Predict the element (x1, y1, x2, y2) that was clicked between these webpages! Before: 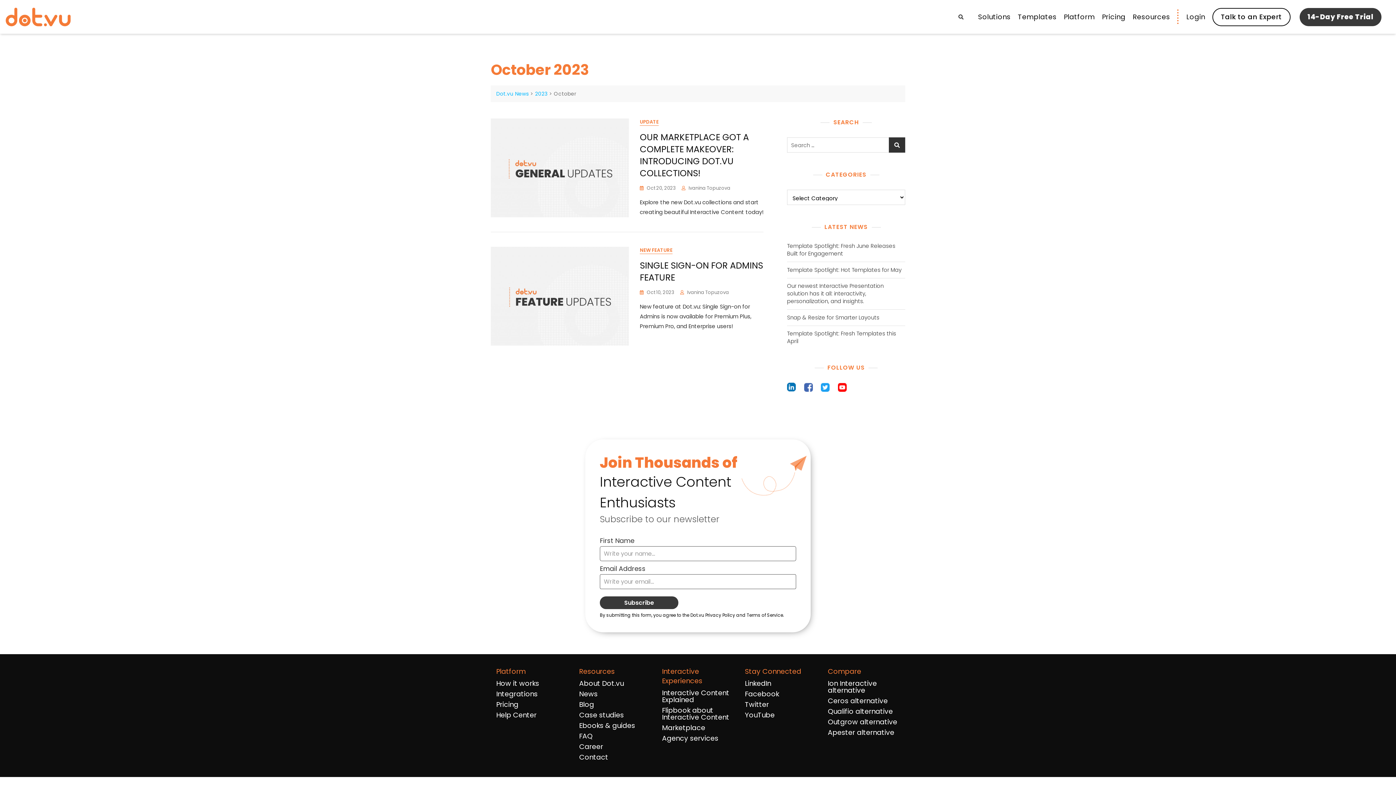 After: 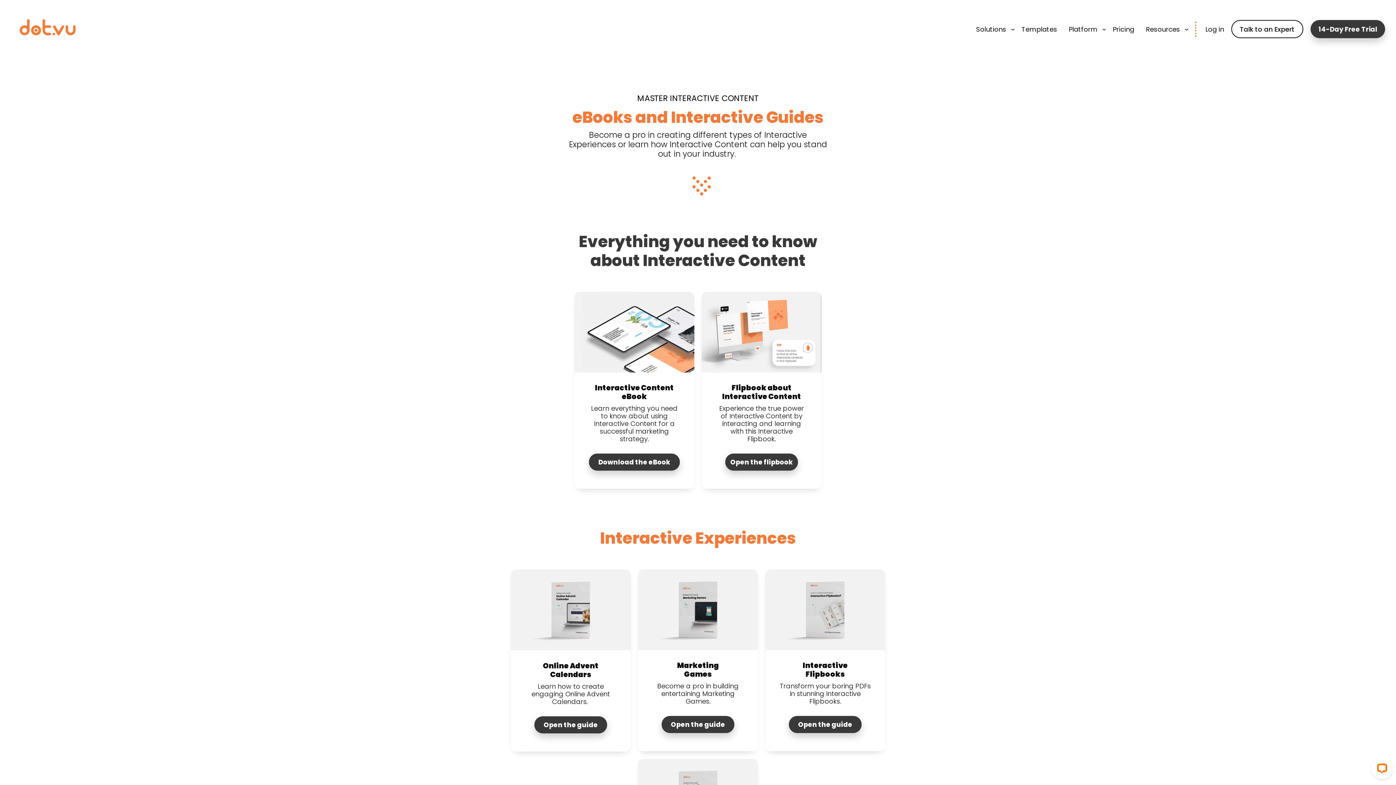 Action: bbox: (579, 722, 651, 729) label: Ebooks & guides